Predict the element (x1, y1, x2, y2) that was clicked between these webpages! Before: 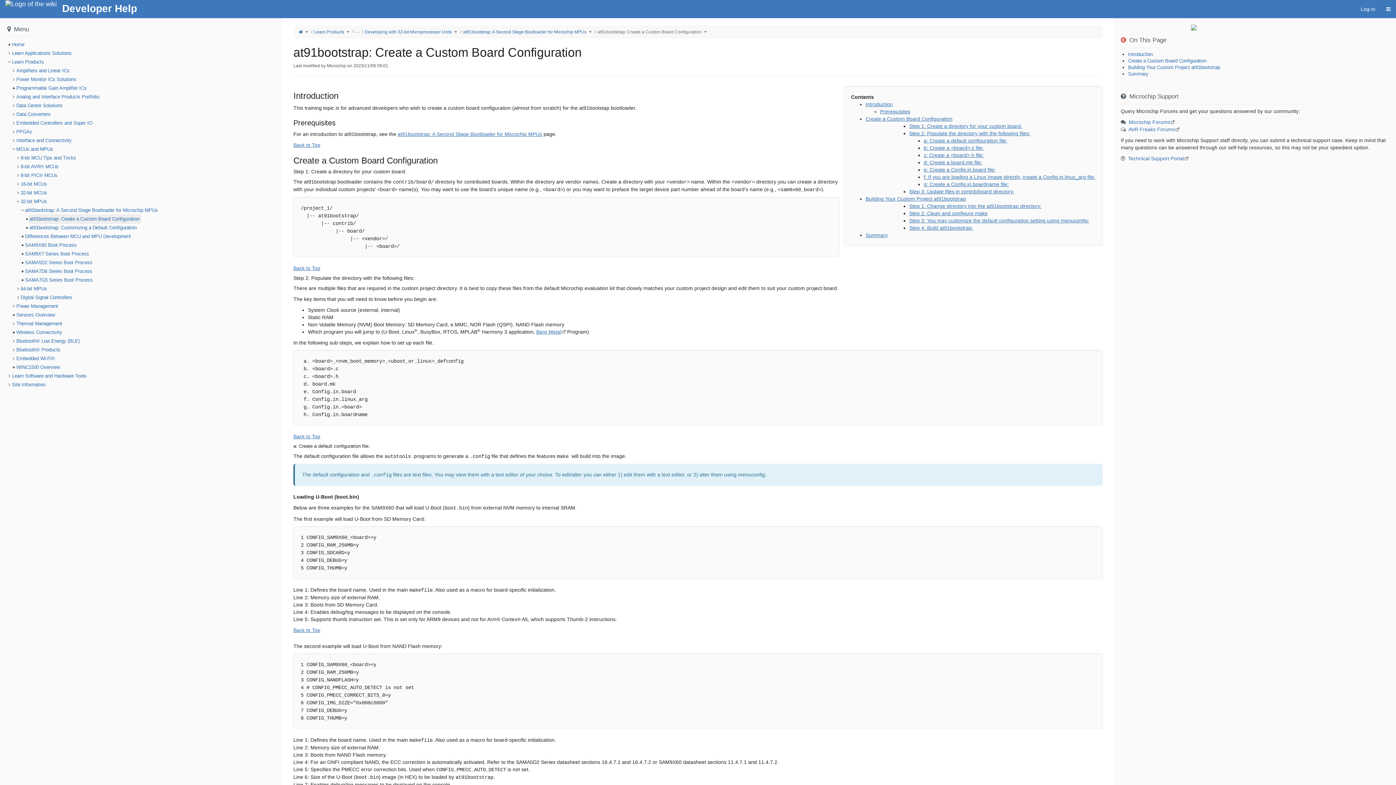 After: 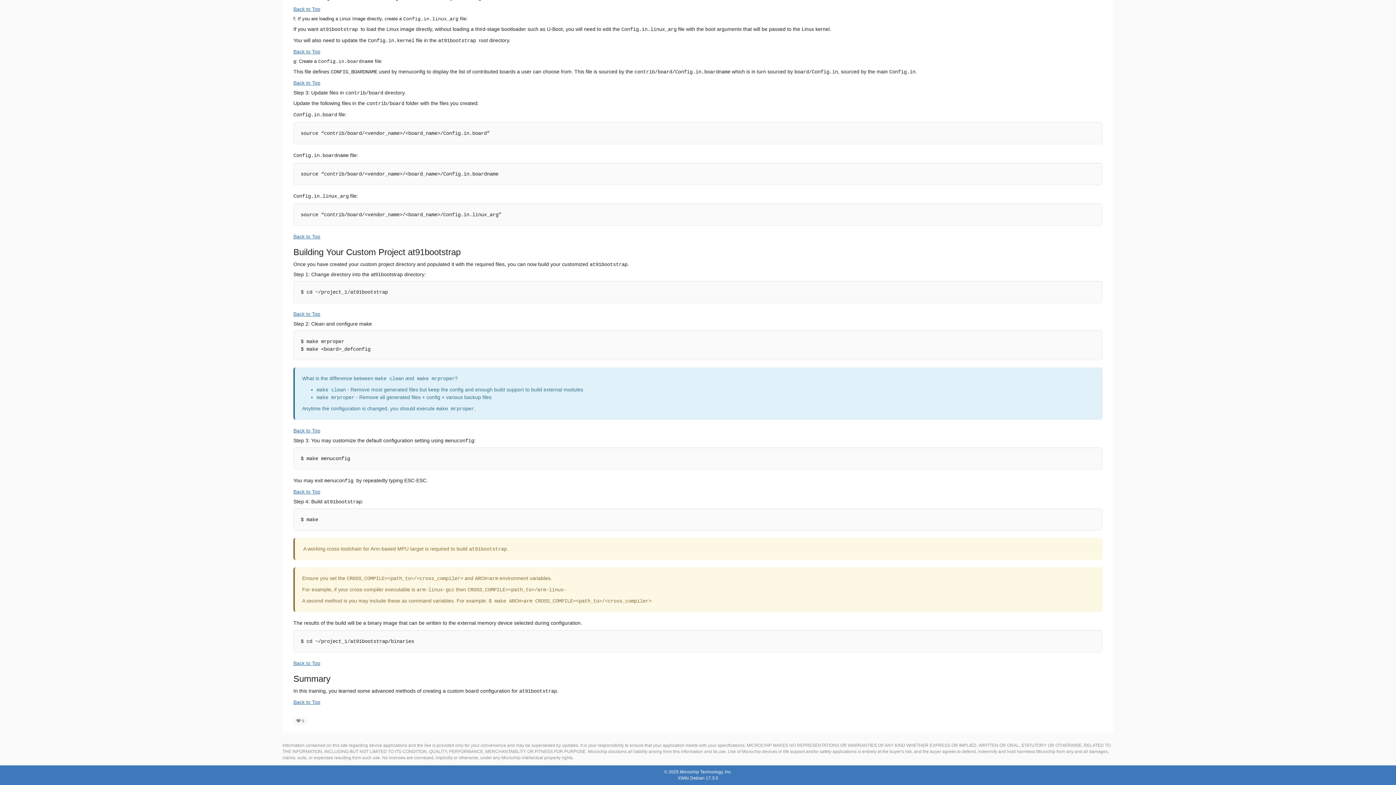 Action: label: Summary bbox: (1128, 71, 1148, 76)